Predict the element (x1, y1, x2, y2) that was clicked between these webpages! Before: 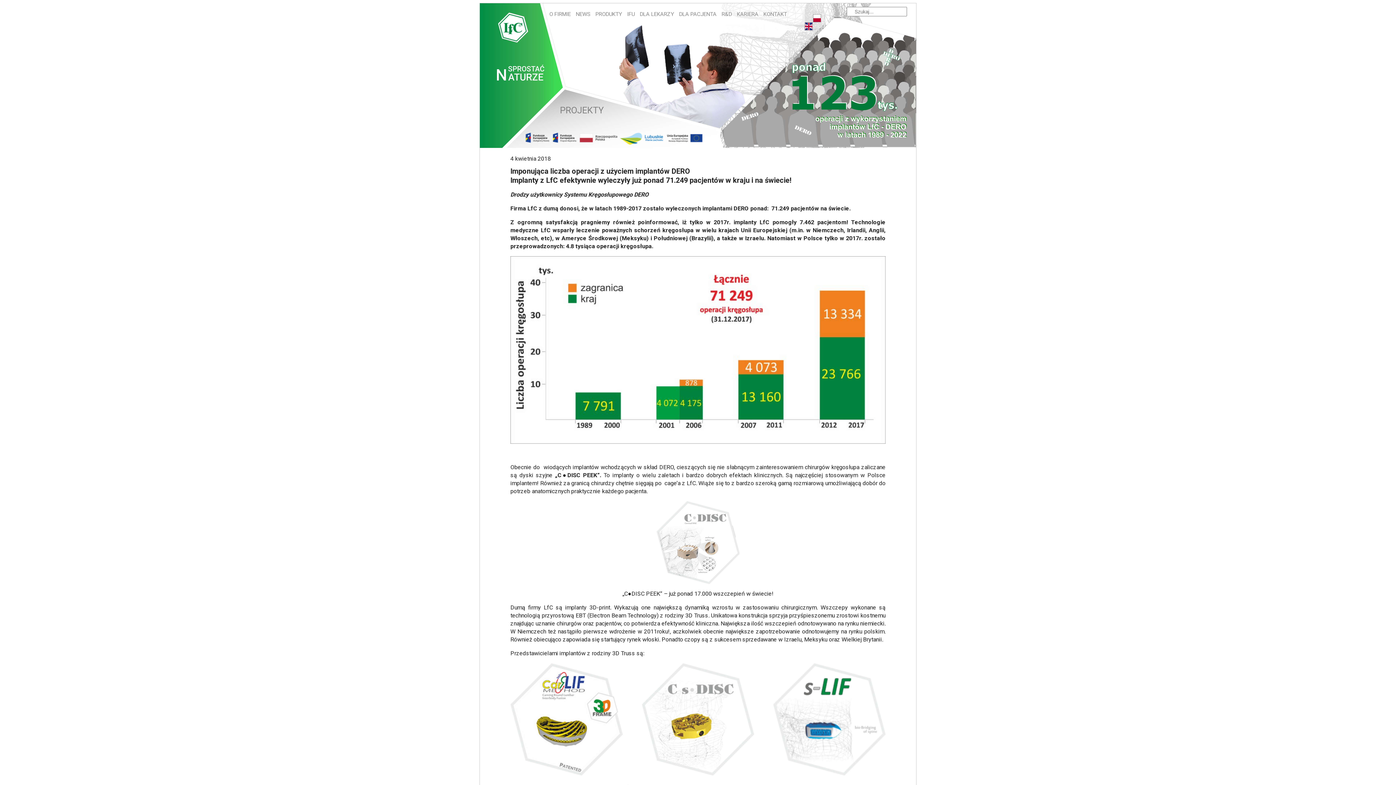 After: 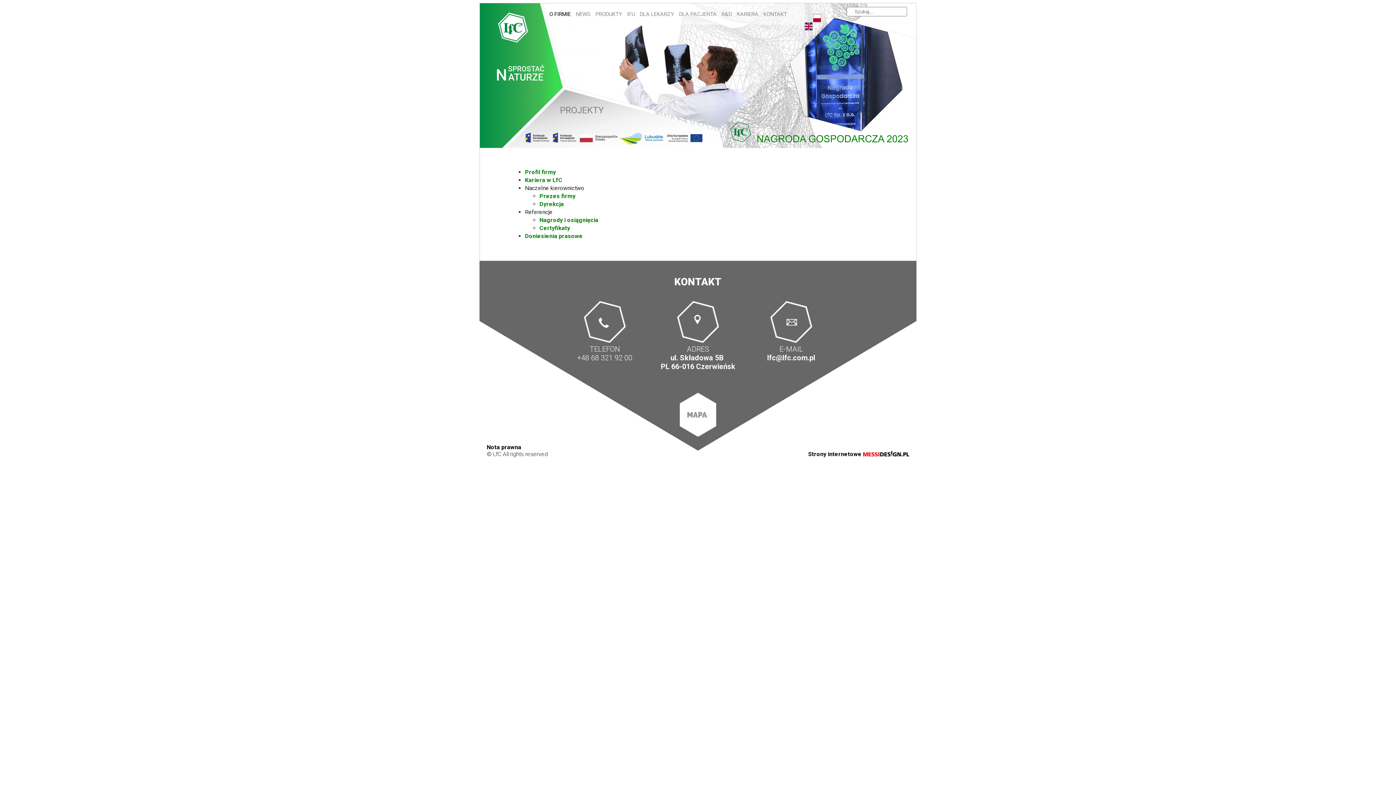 Action: bbox: (549, 10, 570, 17) label: O FIRMIE